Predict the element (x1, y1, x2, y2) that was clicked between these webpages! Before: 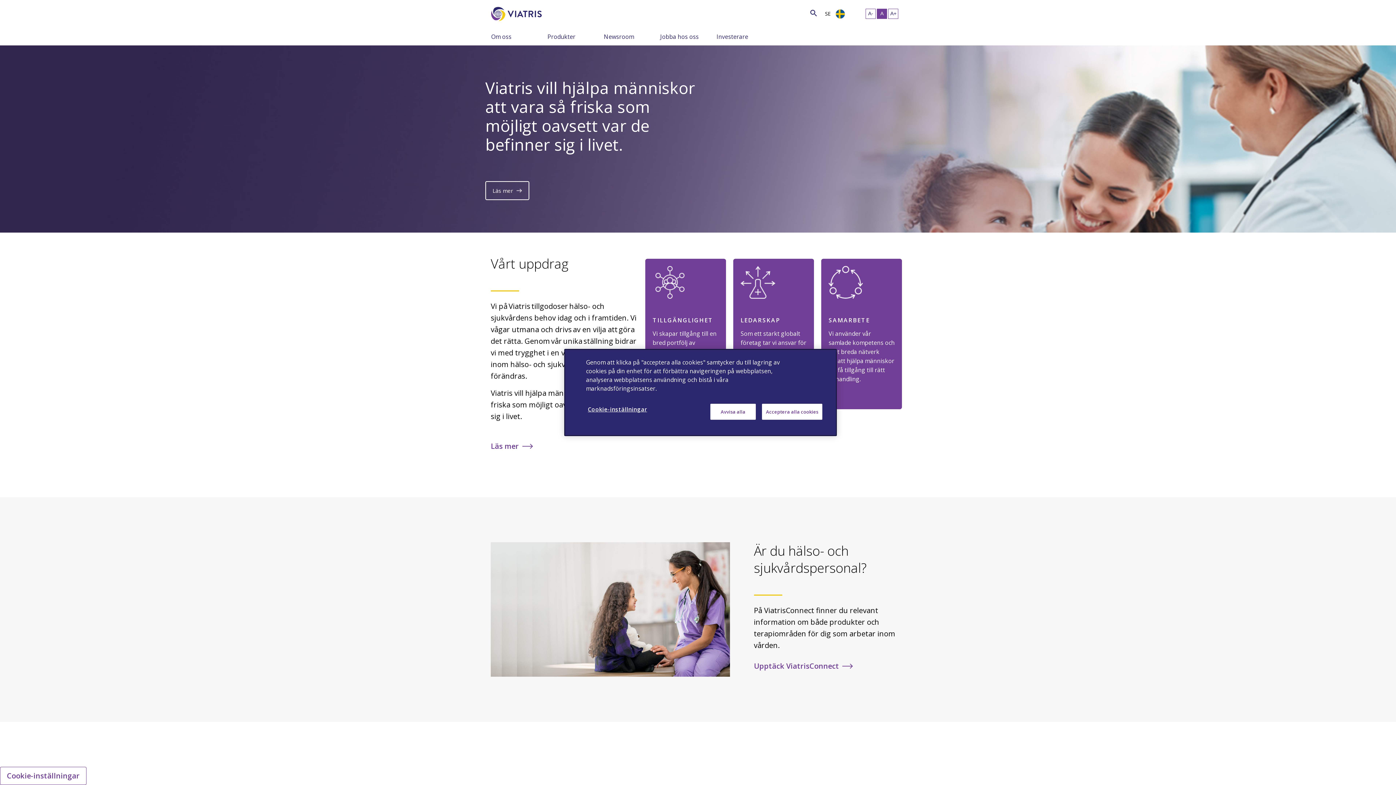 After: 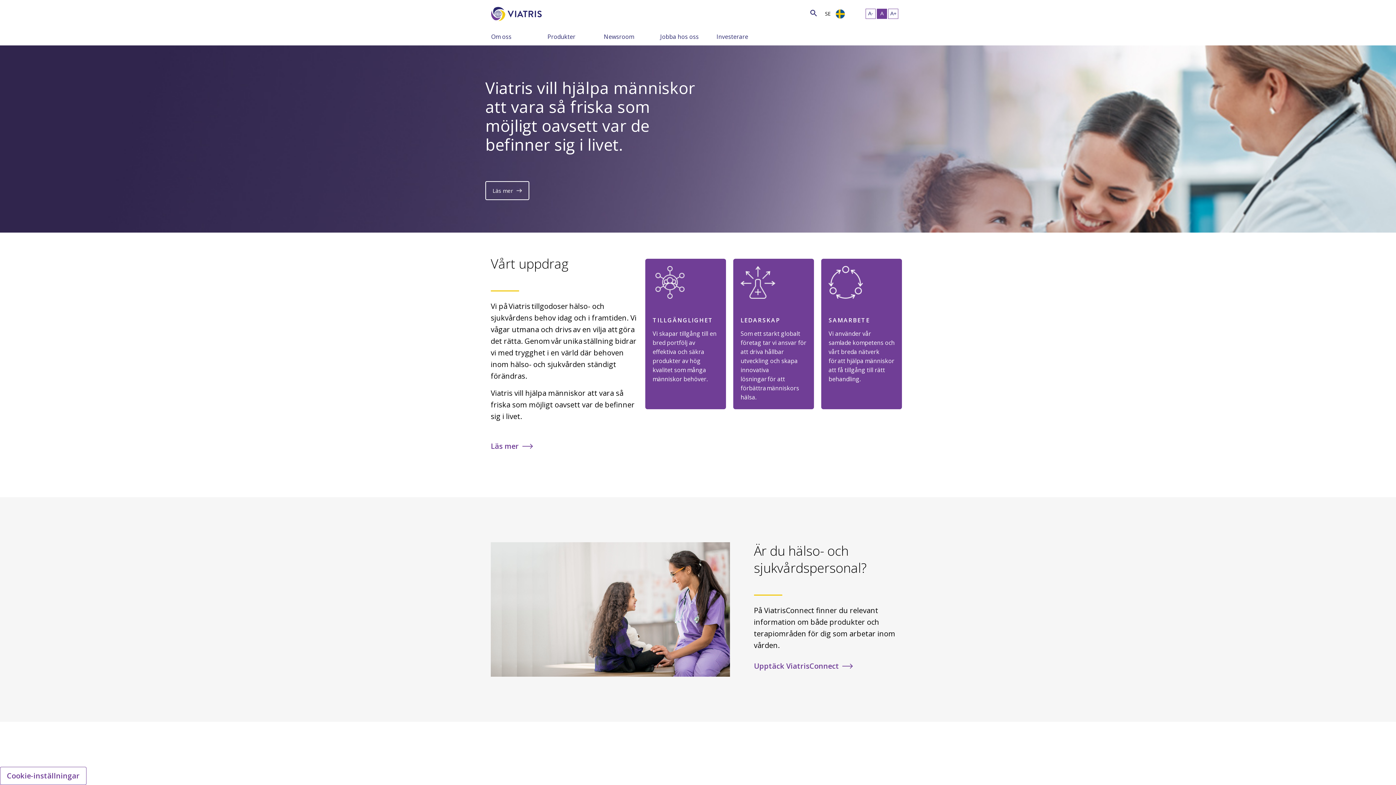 Action: bbox: (762, 404, 822, 420) label: Acceptera alla cookies